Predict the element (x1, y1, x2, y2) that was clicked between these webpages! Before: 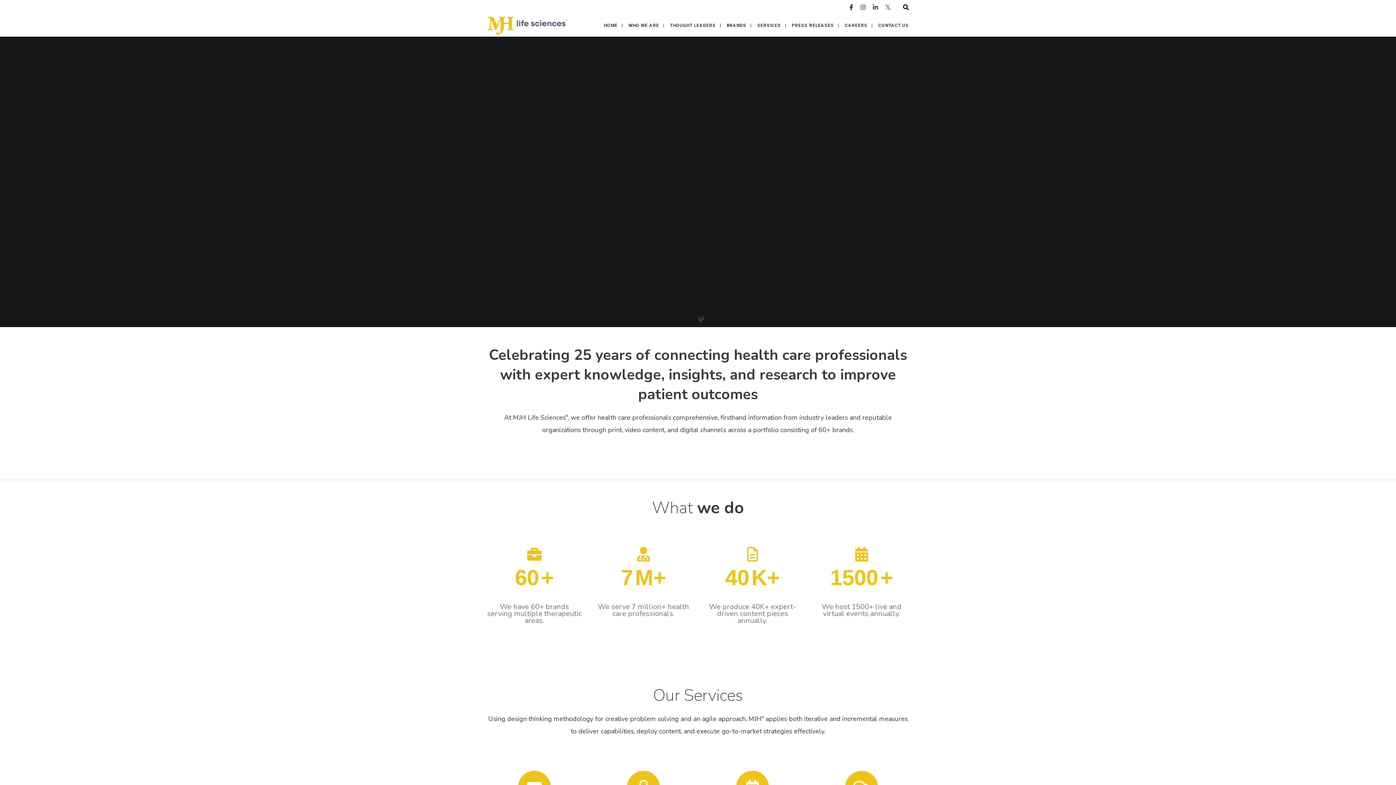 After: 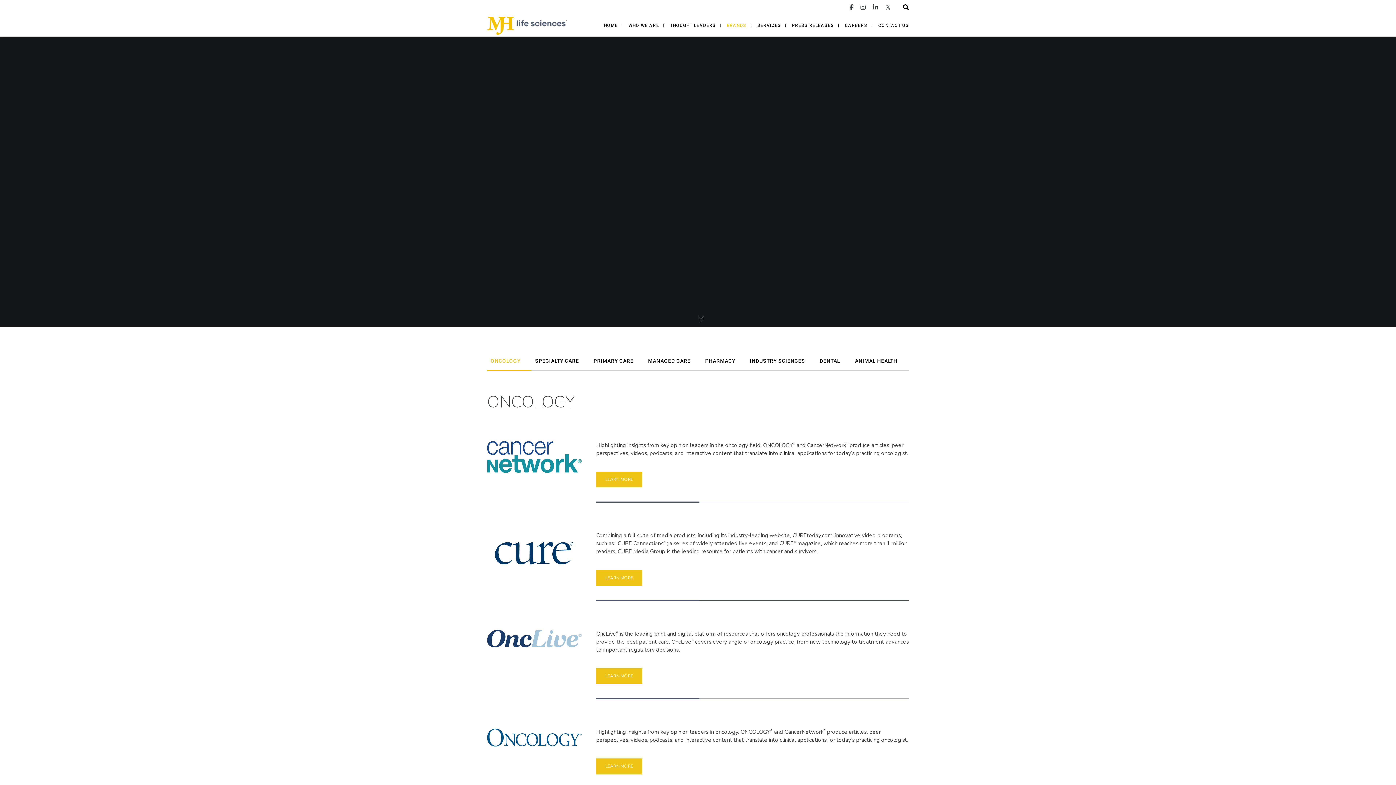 Action: label: BRANDS bbox: (721, 14, 752, 36)